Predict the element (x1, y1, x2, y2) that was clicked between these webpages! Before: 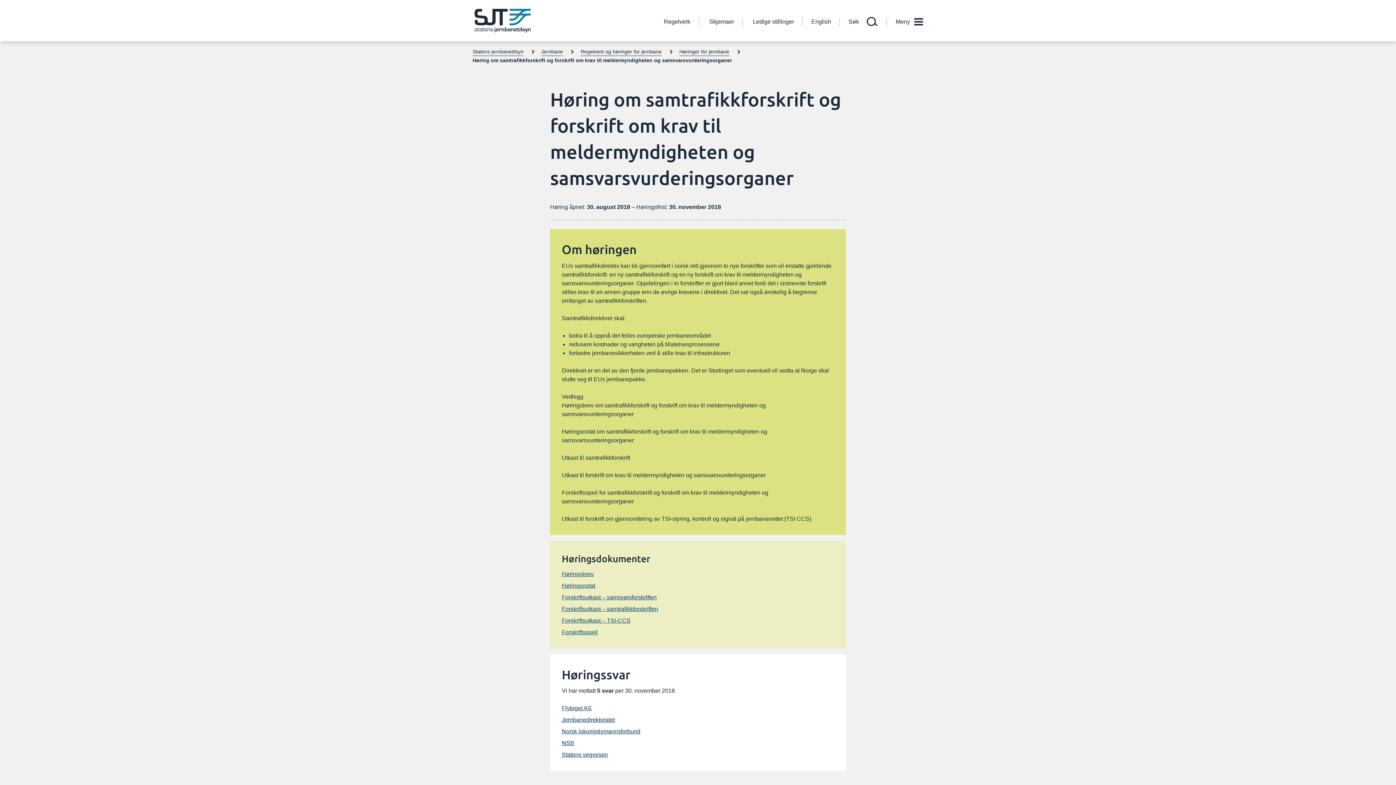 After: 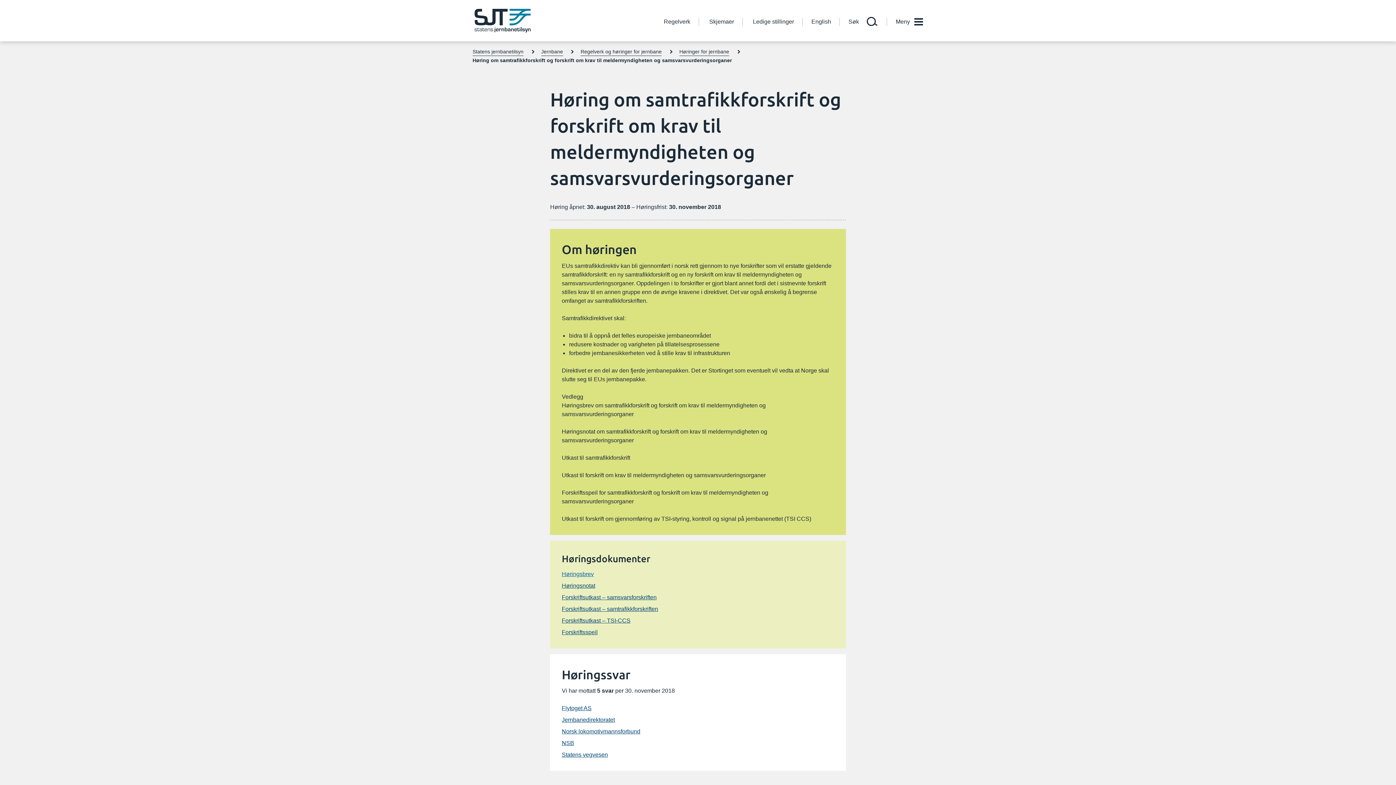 Action: bbox: (561, 571, 593, 577) label: Høringsbrev